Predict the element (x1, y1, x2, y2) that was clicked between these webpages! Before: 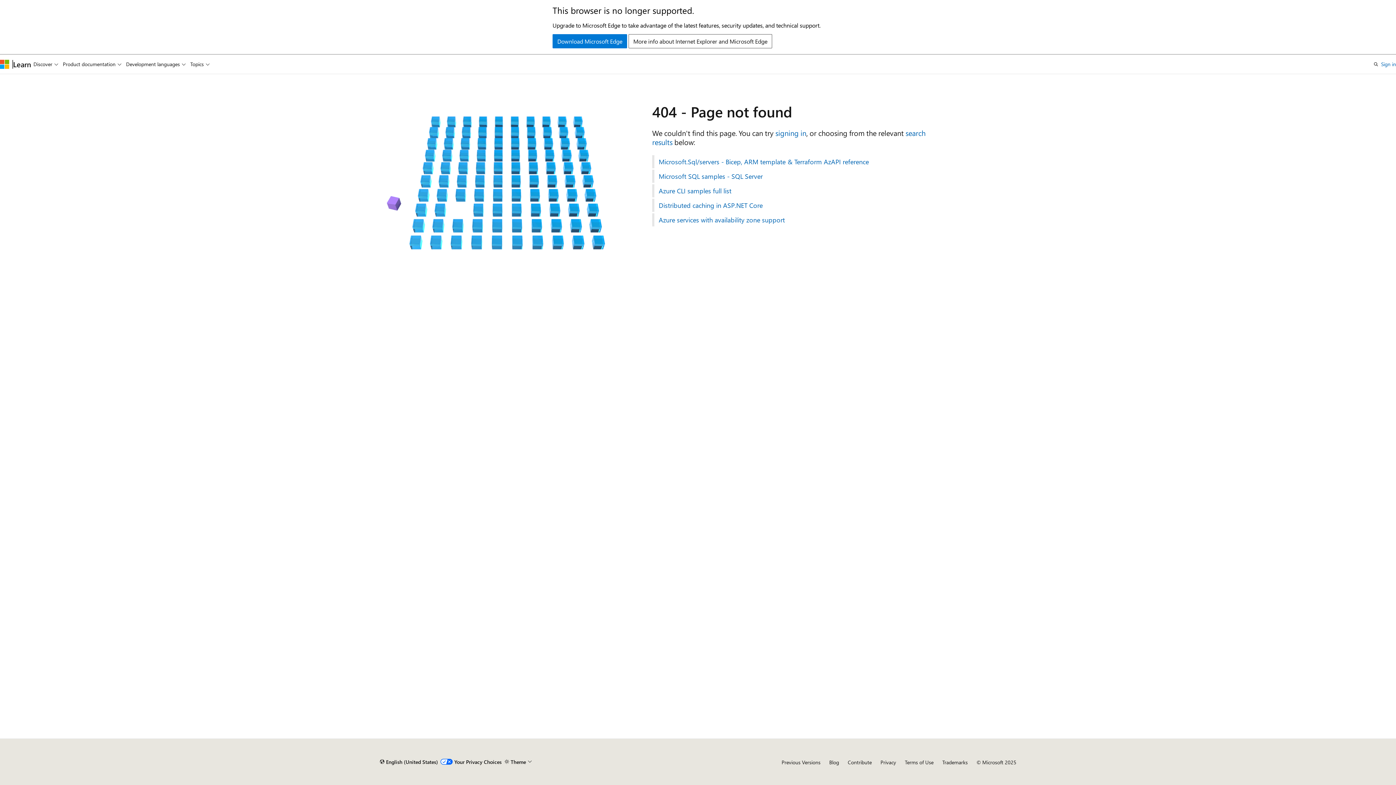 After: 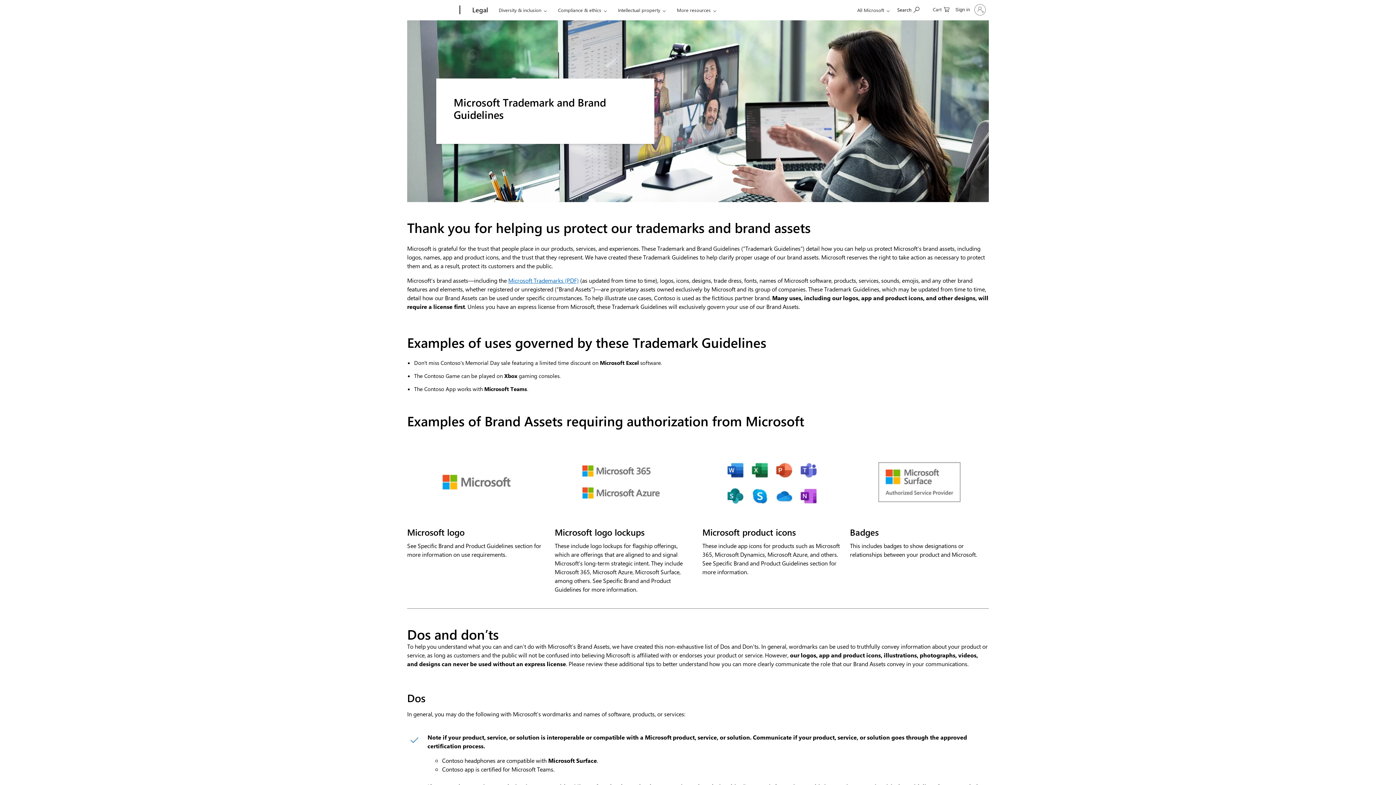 Action: label: Trademarks bbox: (942, 759, 968, 766)